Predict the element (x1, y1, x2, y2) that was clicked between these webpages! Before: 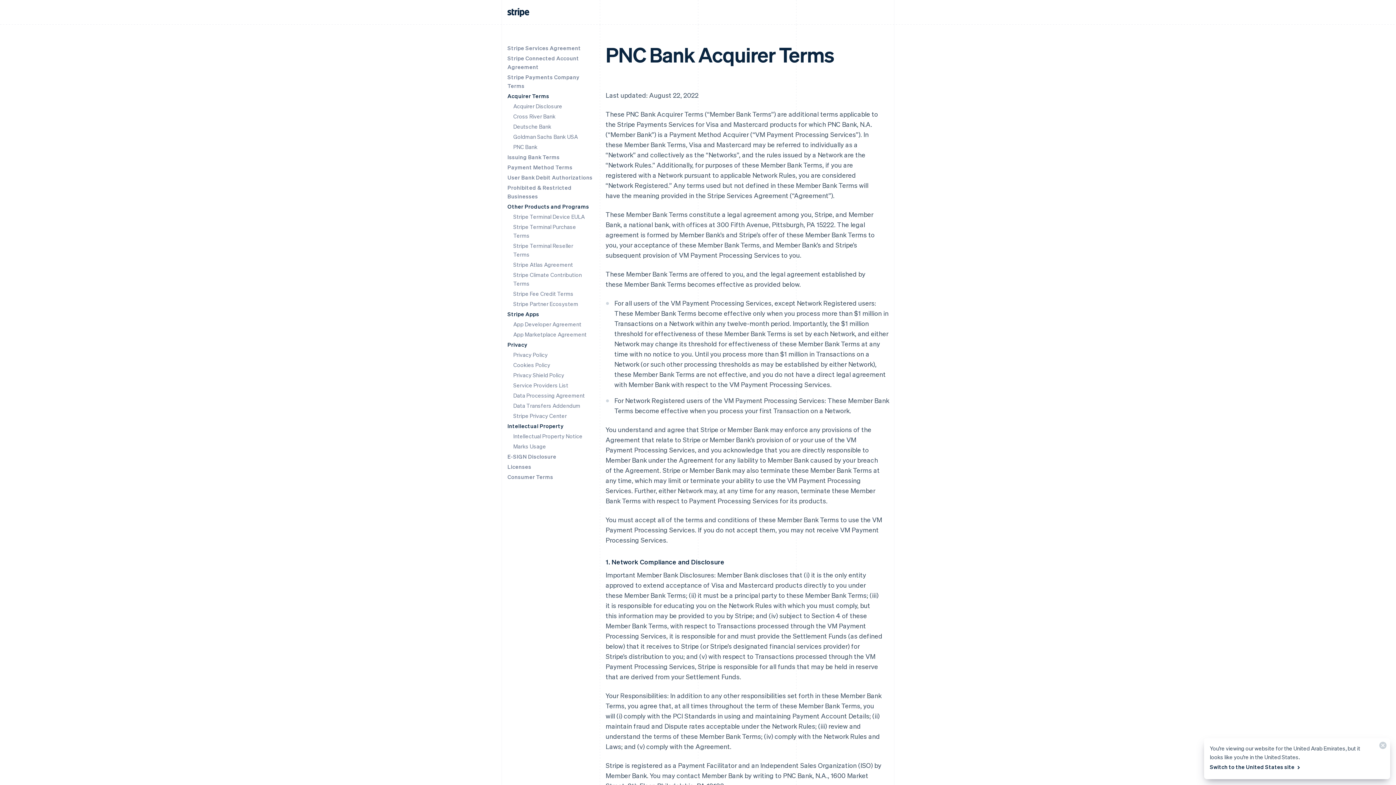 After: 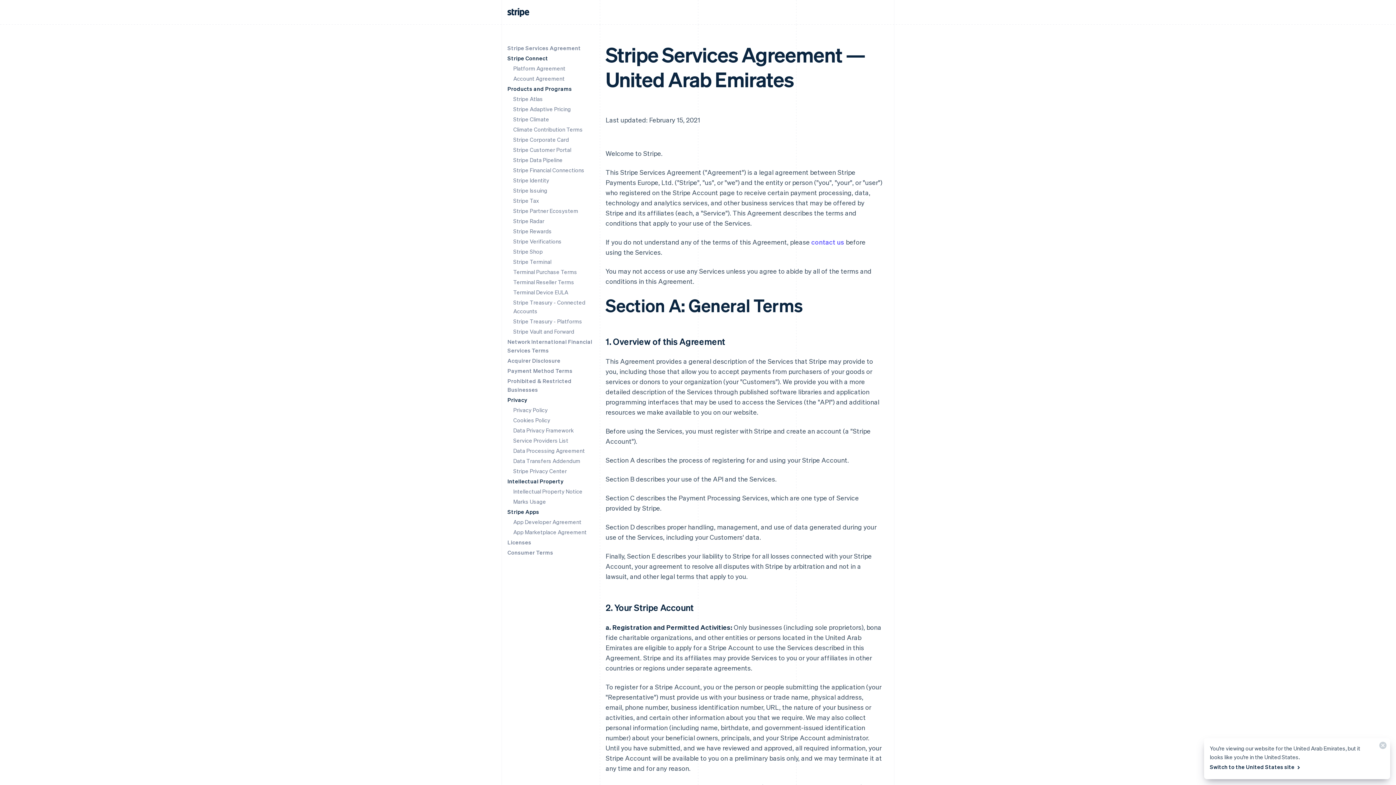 Action: bbox: (513, 122, 551, 130) label: Deutsche Bank